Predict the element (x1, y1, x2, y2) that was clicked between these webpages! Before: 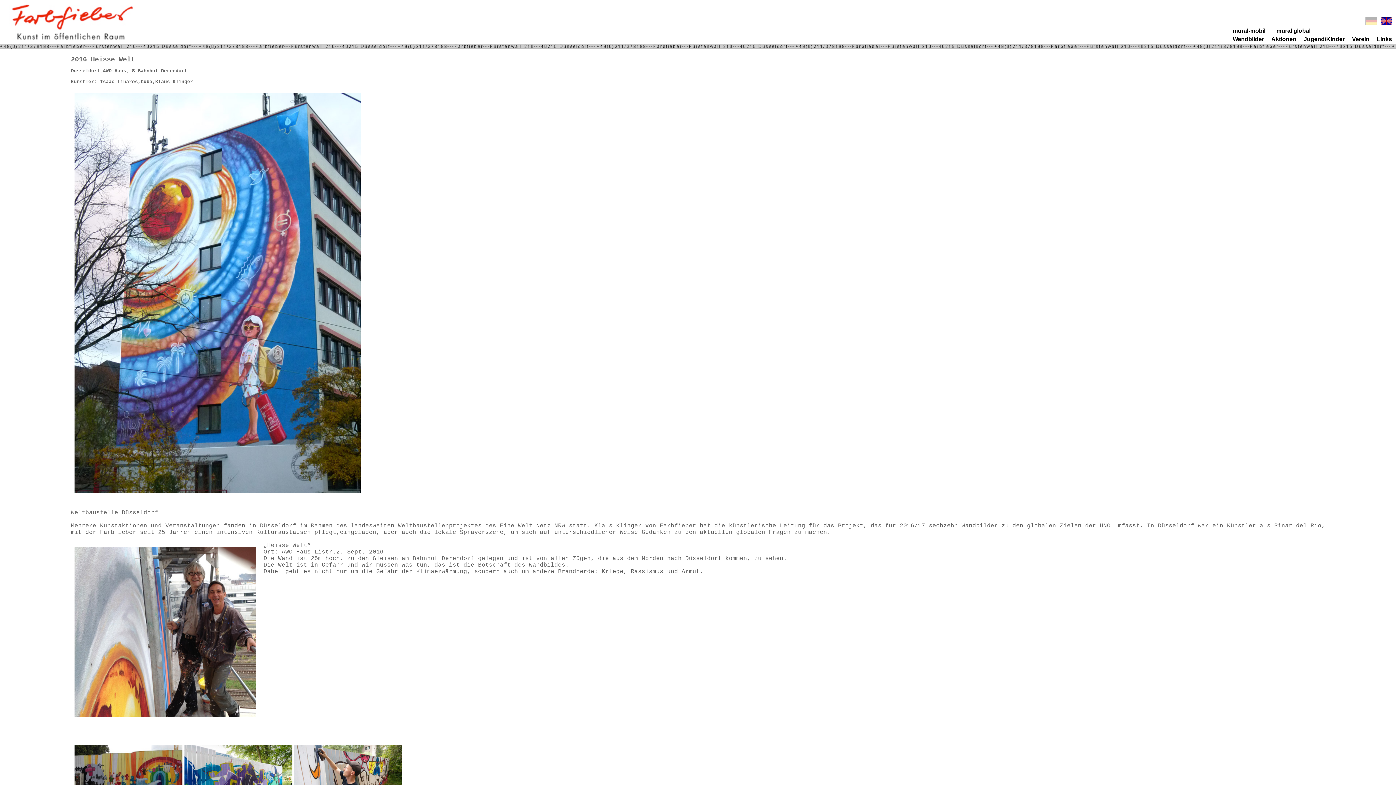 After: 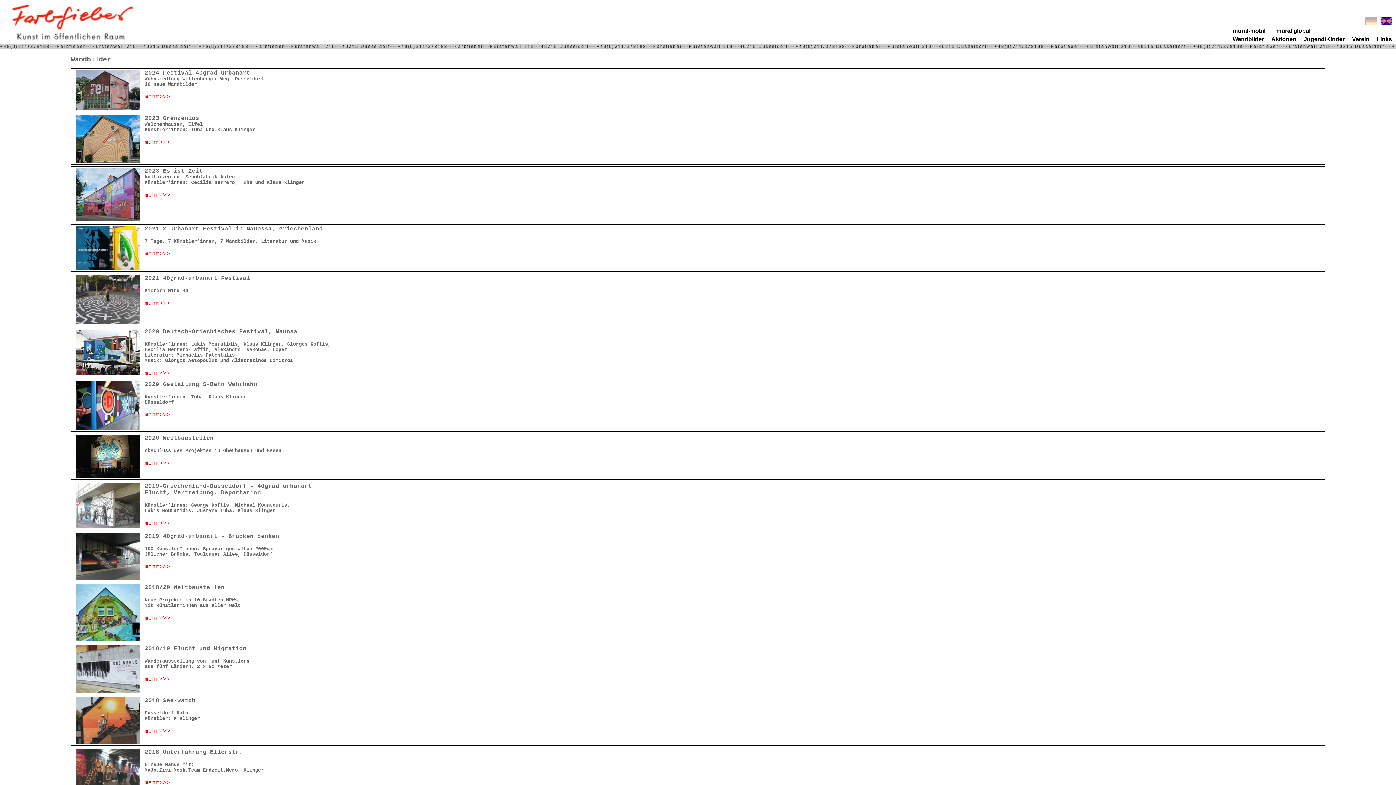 Action: bbox: (1233, 36, 1264, 42) label: Wandbilder